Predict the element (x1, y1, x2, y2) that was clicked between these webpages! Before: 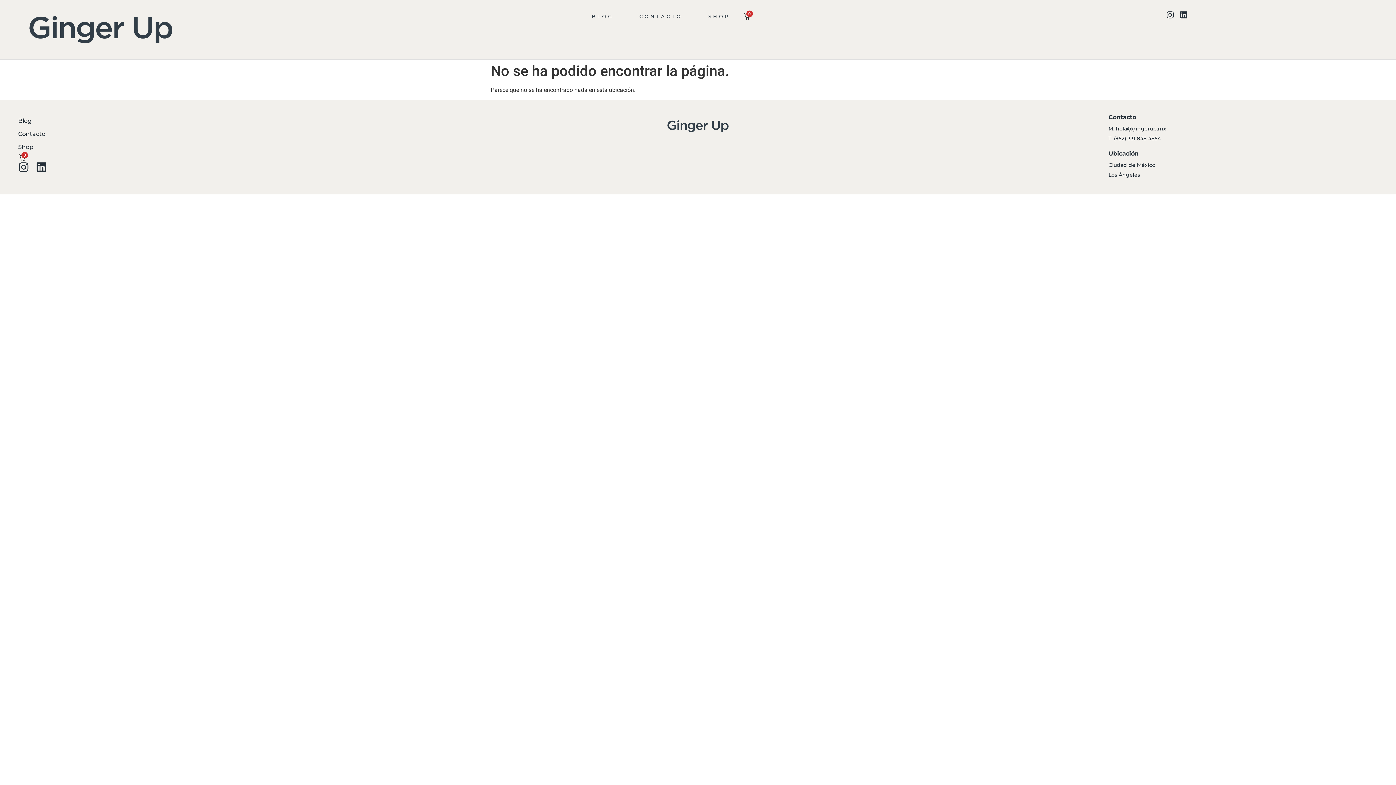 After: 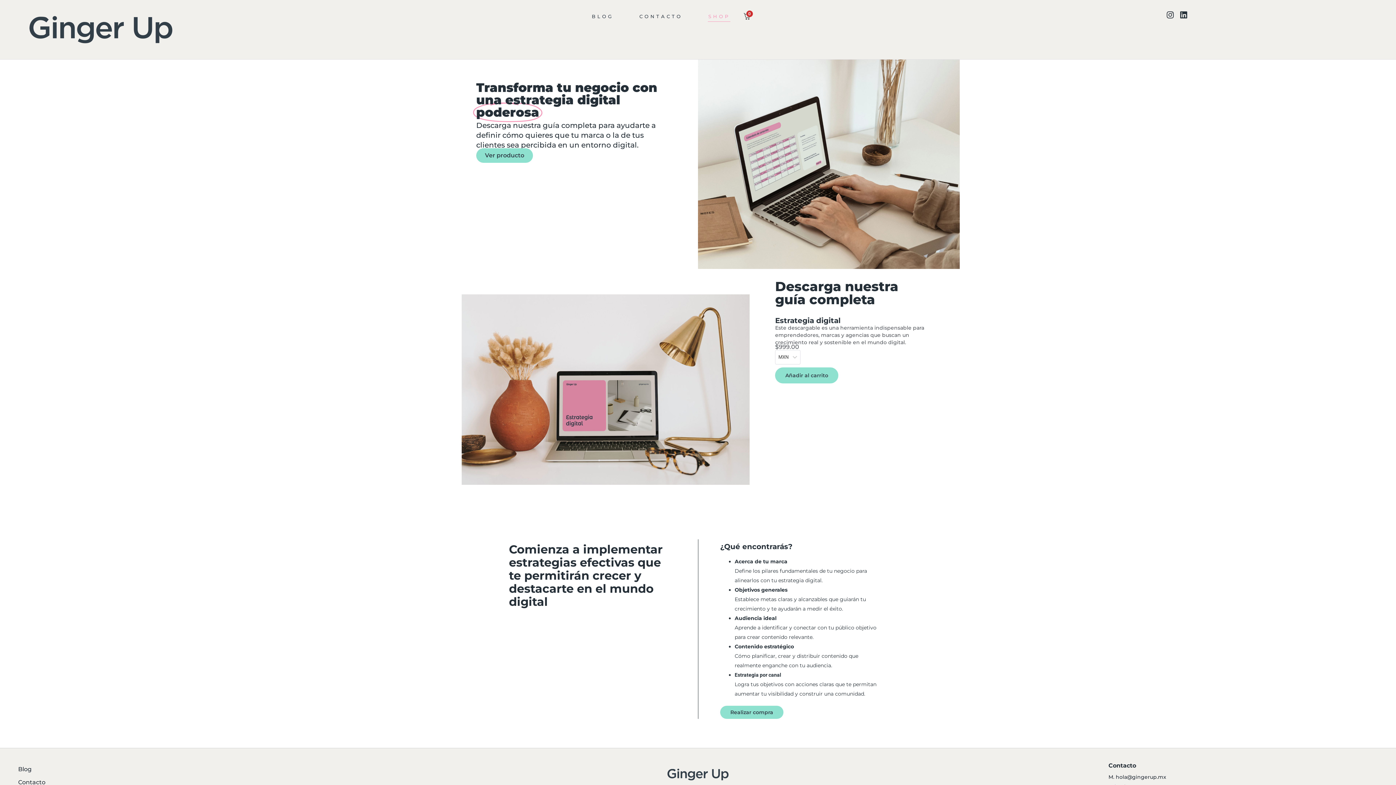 Action: label: SHOP bbox: (708, 10, 730, 21)